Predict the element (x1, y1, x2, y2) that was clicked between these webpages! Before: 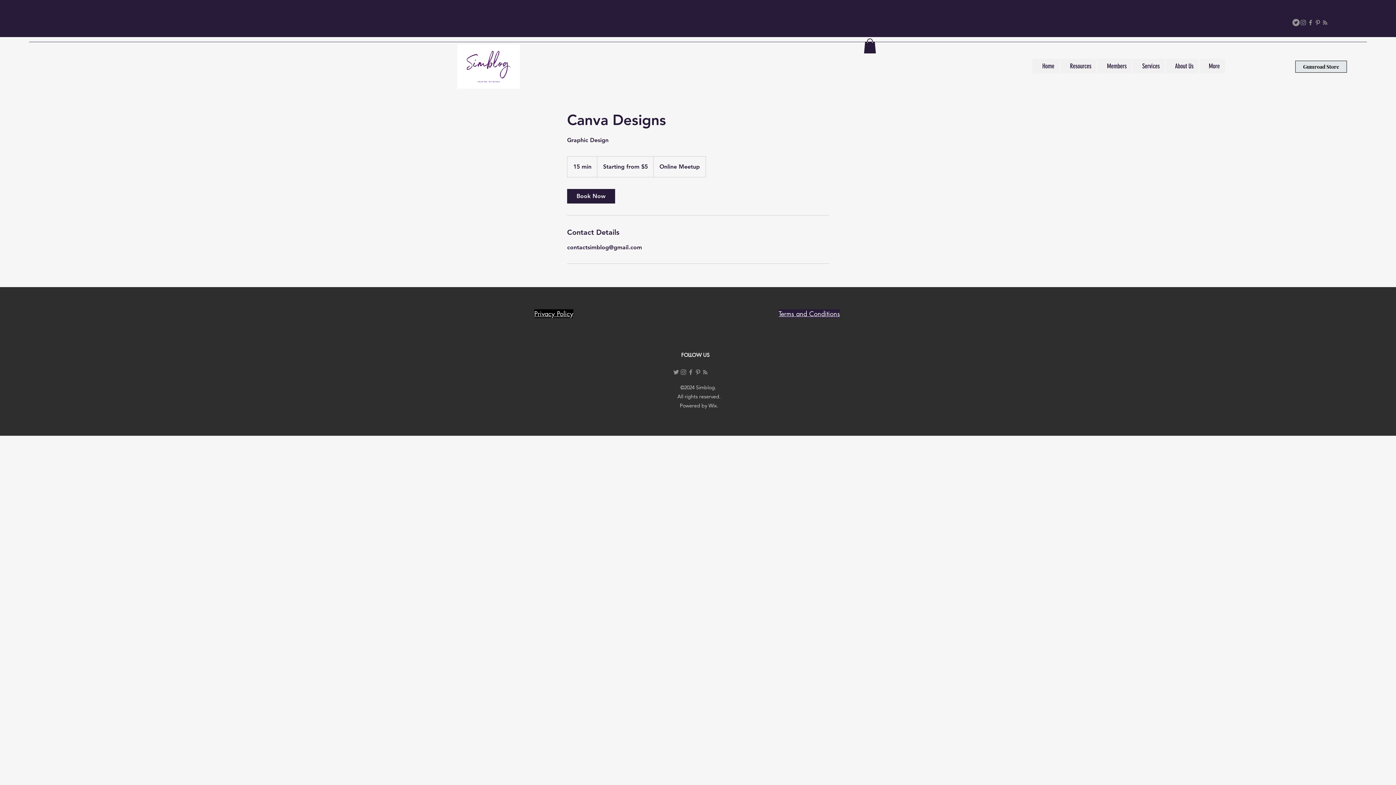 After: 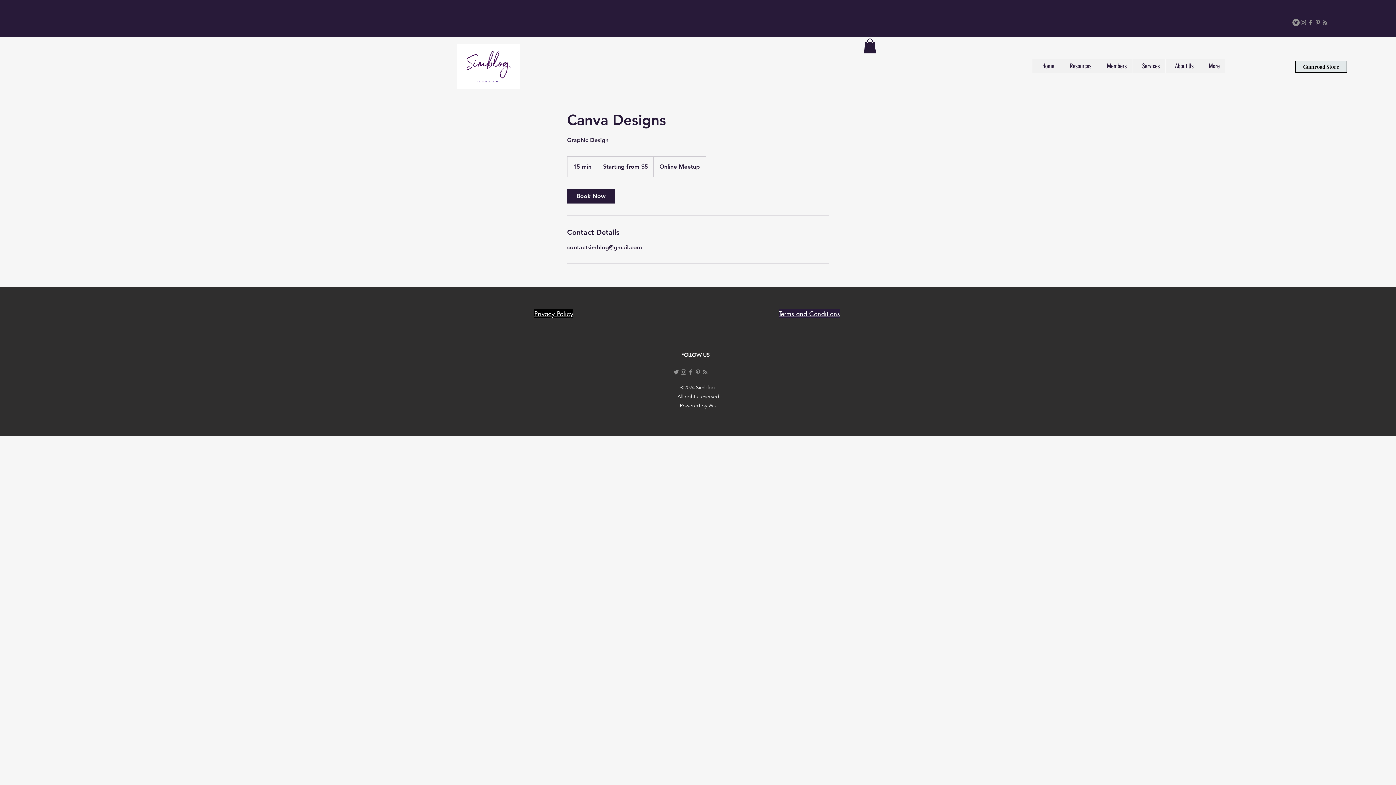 Action: label: facebook bbox: (687, 368, 694, 376)